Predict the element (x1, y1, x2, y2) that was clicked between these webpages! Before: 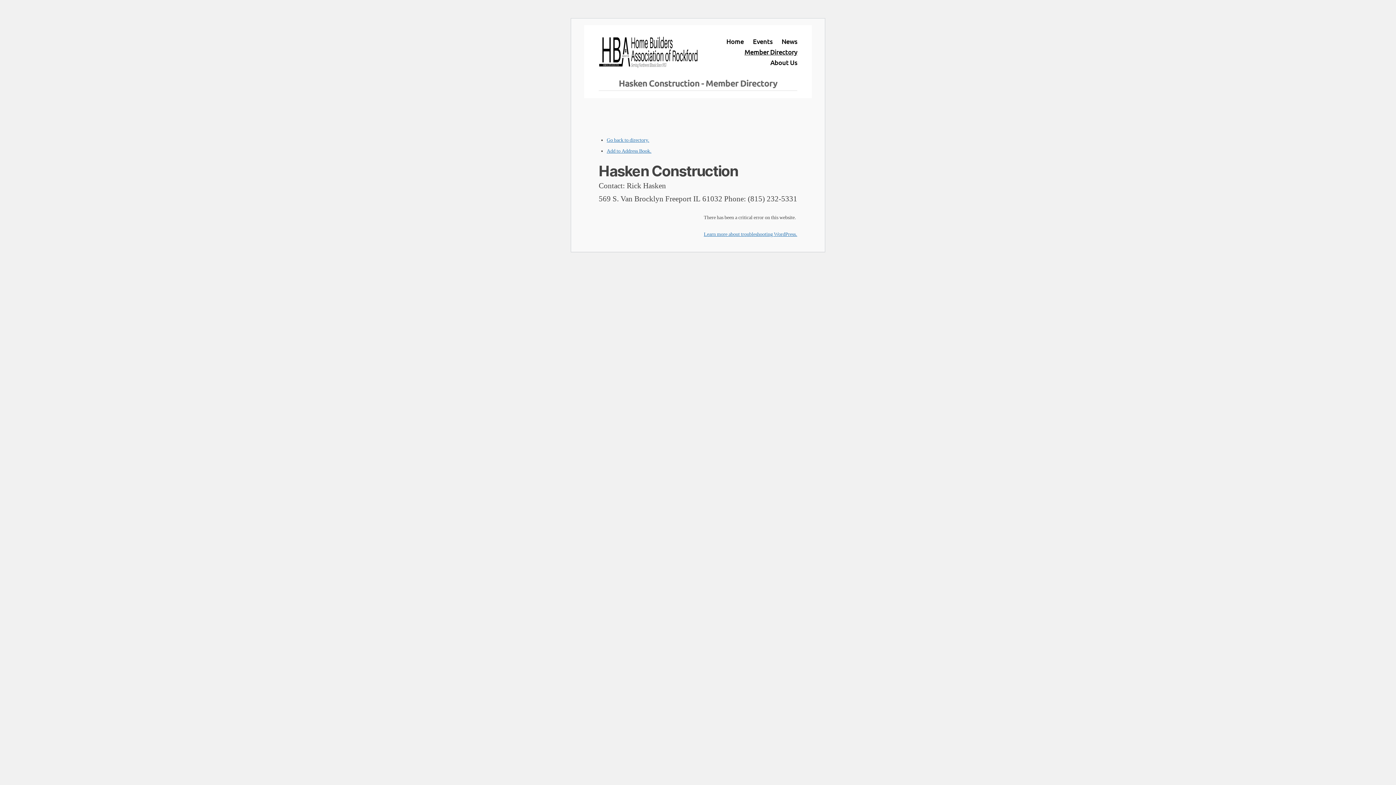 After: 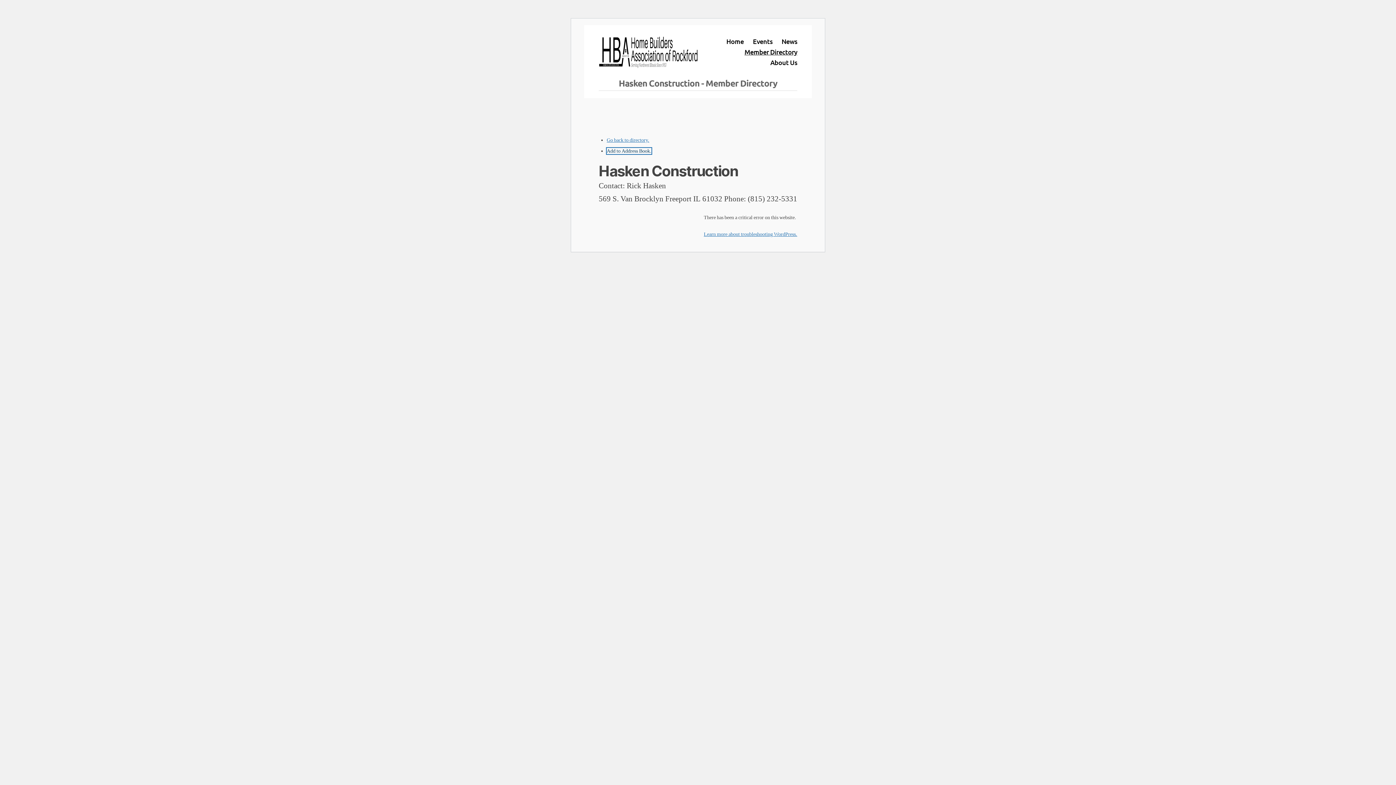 Action: label: Add to Address Book. bbox: (606, 148, 651, 154)